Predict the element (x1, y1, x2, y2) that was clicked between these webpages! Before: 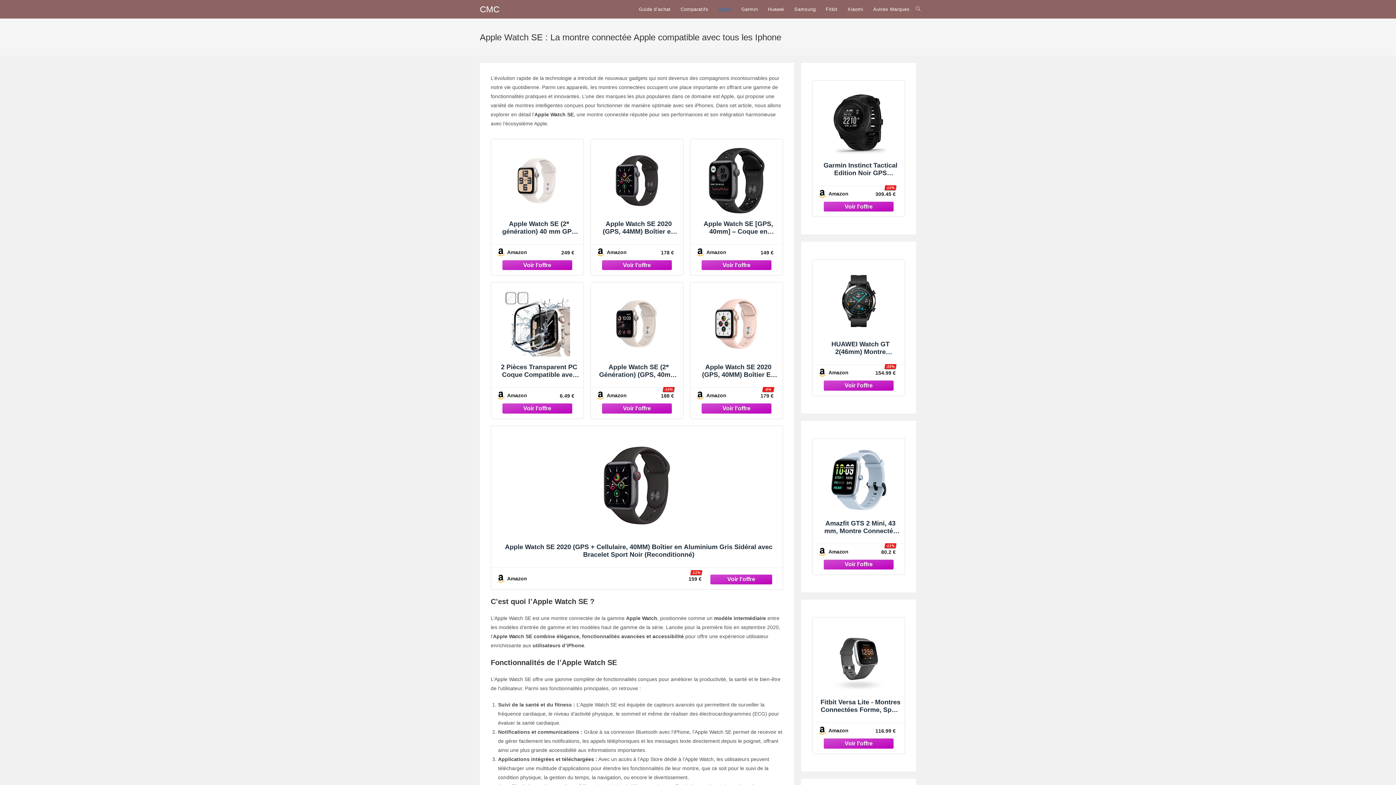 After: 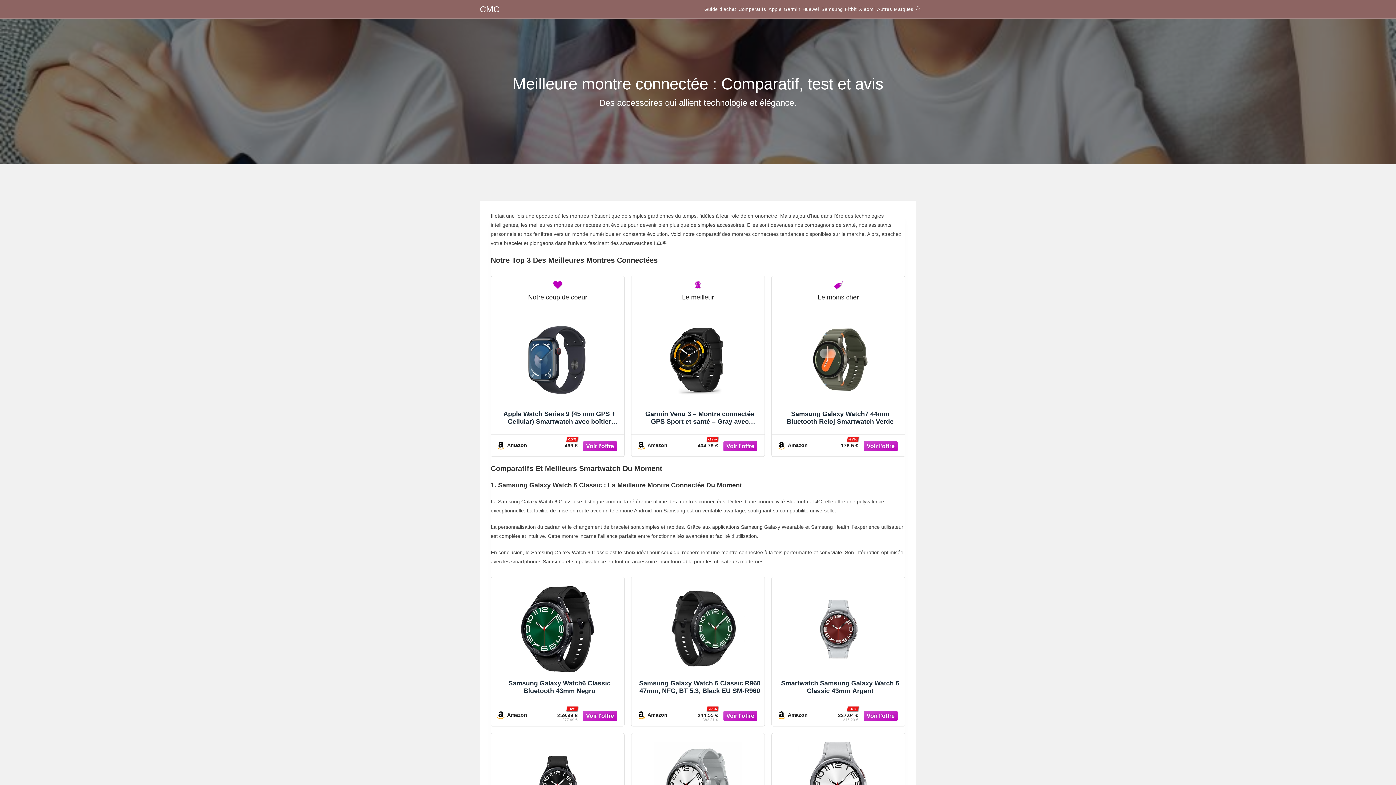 Action: label: Toggle website search bbox: (914, 0, 921, 18)